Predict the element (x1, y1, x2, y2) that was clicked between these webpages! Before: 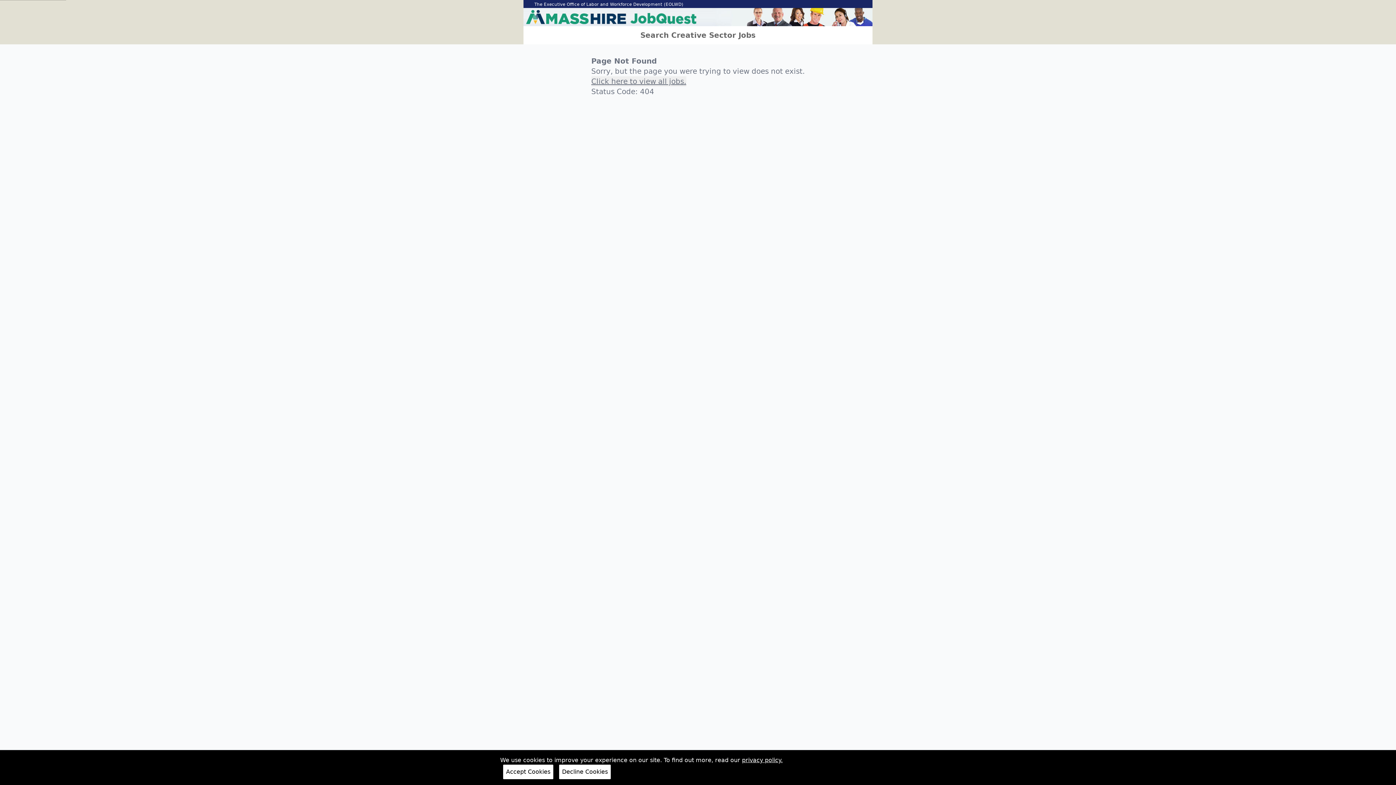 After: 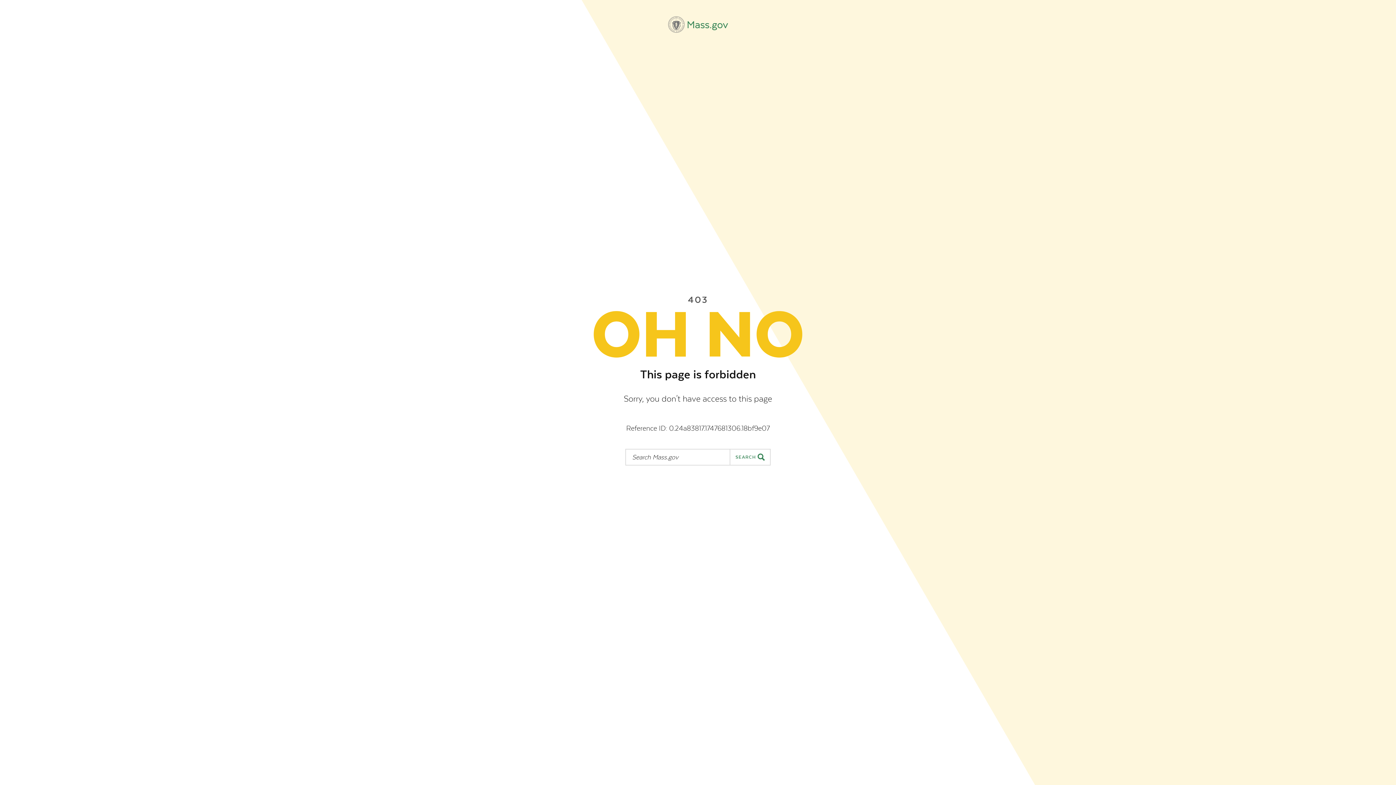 Action: bbox: (534, 1, 683, 6) label: The Executive Office of Labor and Workforce Development (EOLWD)